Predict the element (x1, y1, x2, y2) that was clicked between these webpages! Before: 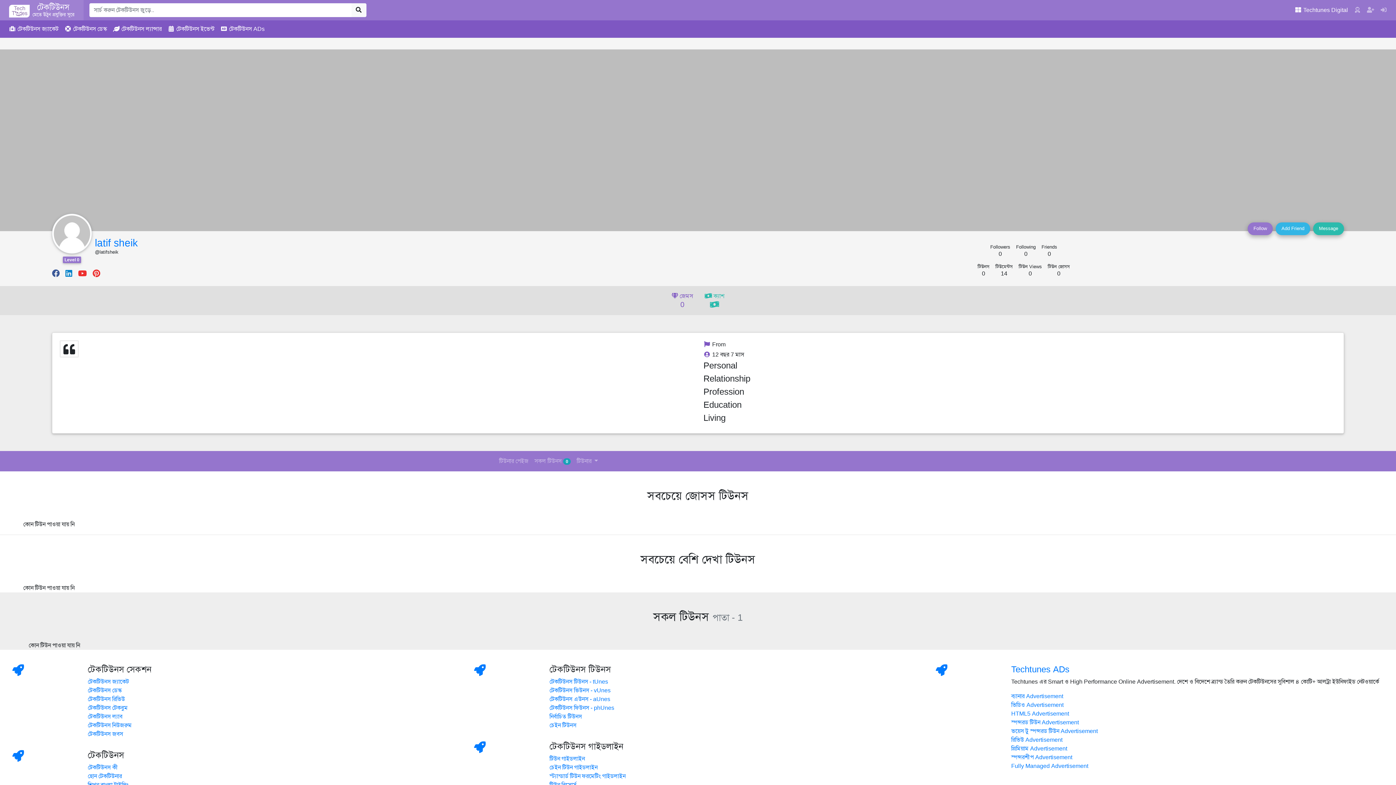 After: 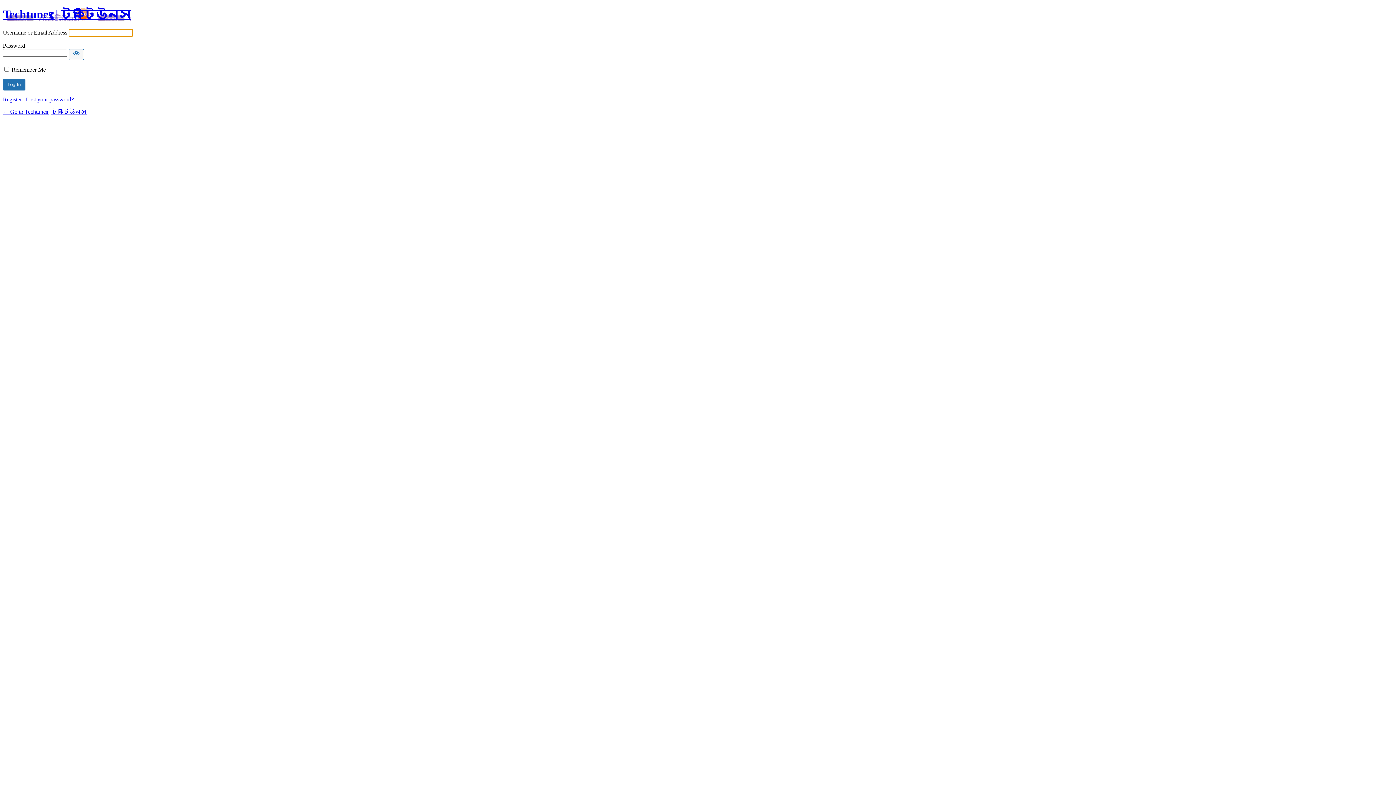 Action: bbox: (1276, 222, 1310, 235) label: Add Friend